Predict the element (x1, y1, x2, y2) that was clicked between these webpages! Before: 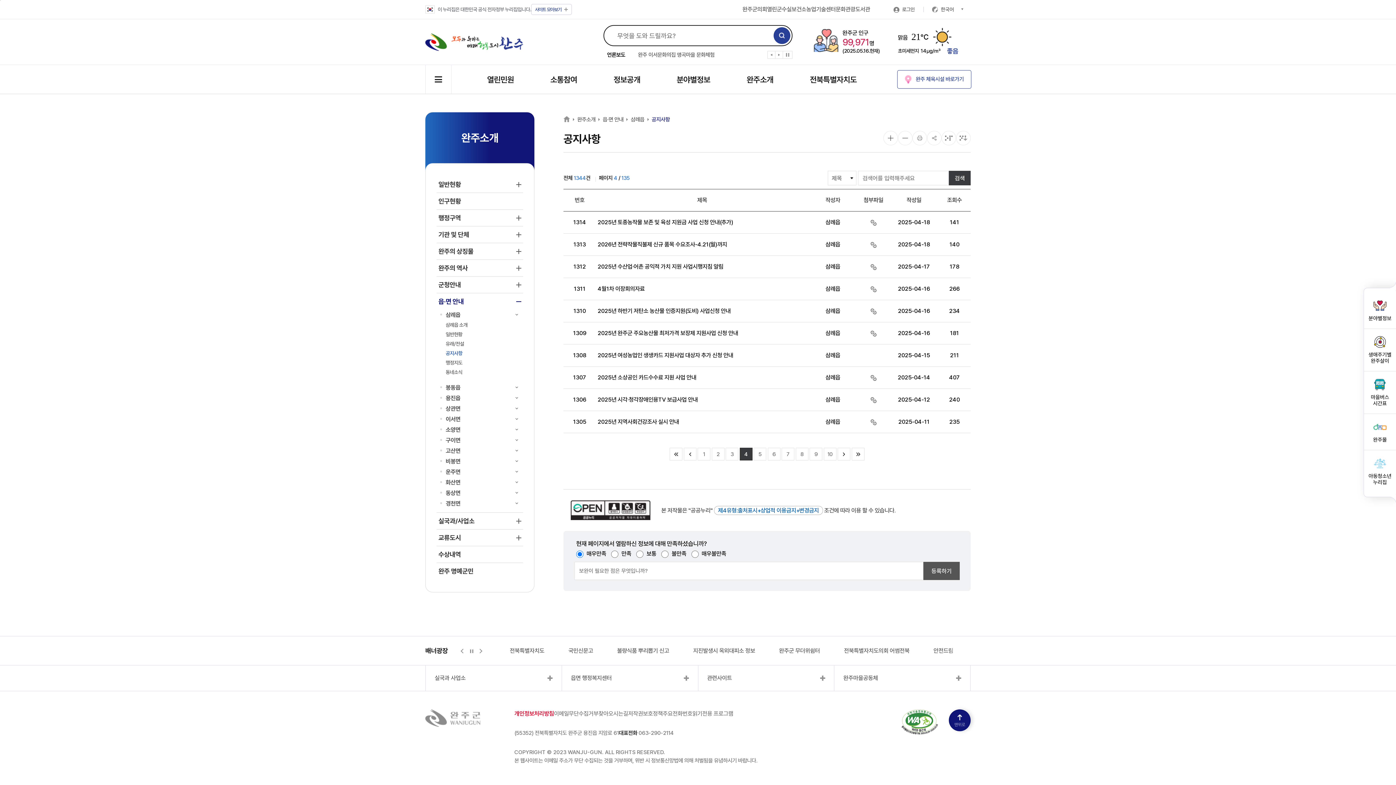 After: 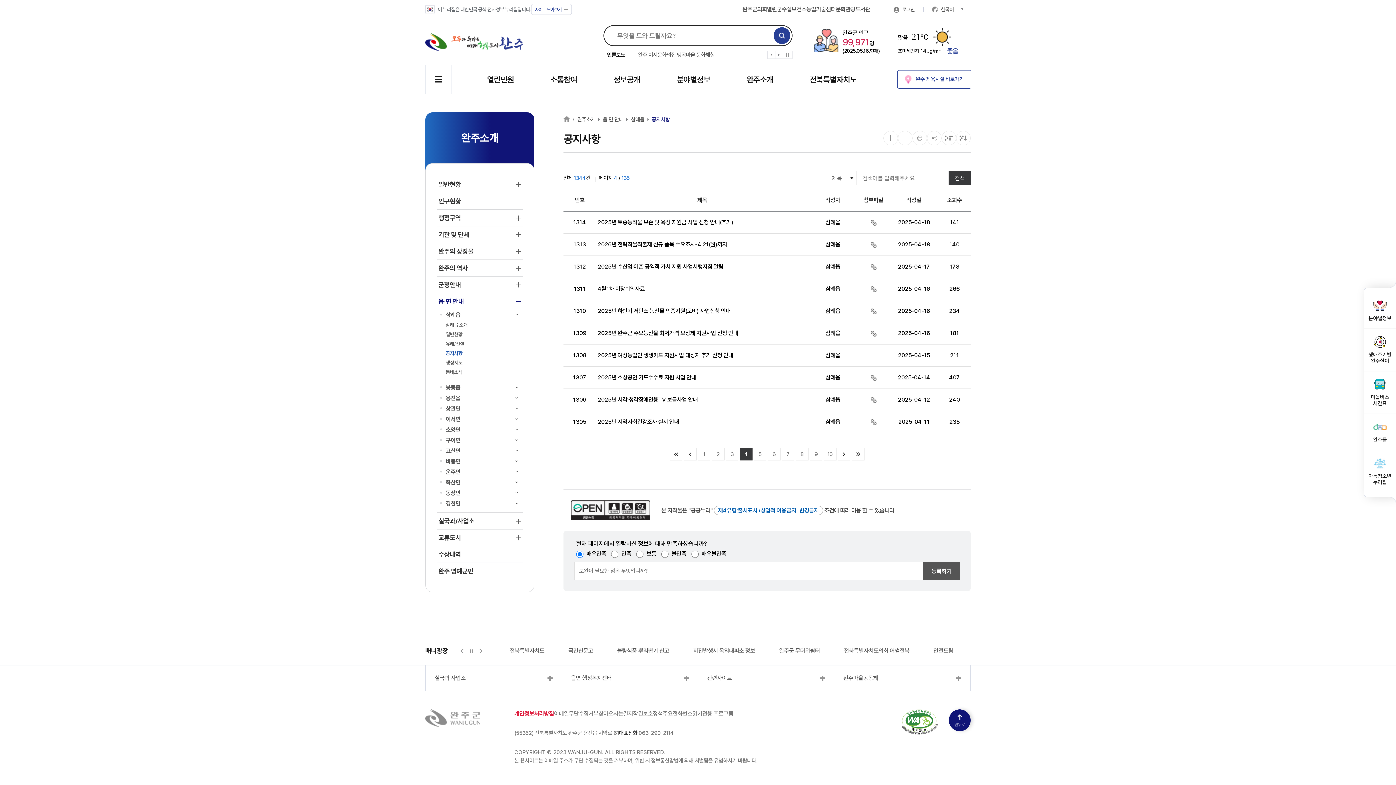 Action: bbox: (739, 448, 752, 460) label: 4